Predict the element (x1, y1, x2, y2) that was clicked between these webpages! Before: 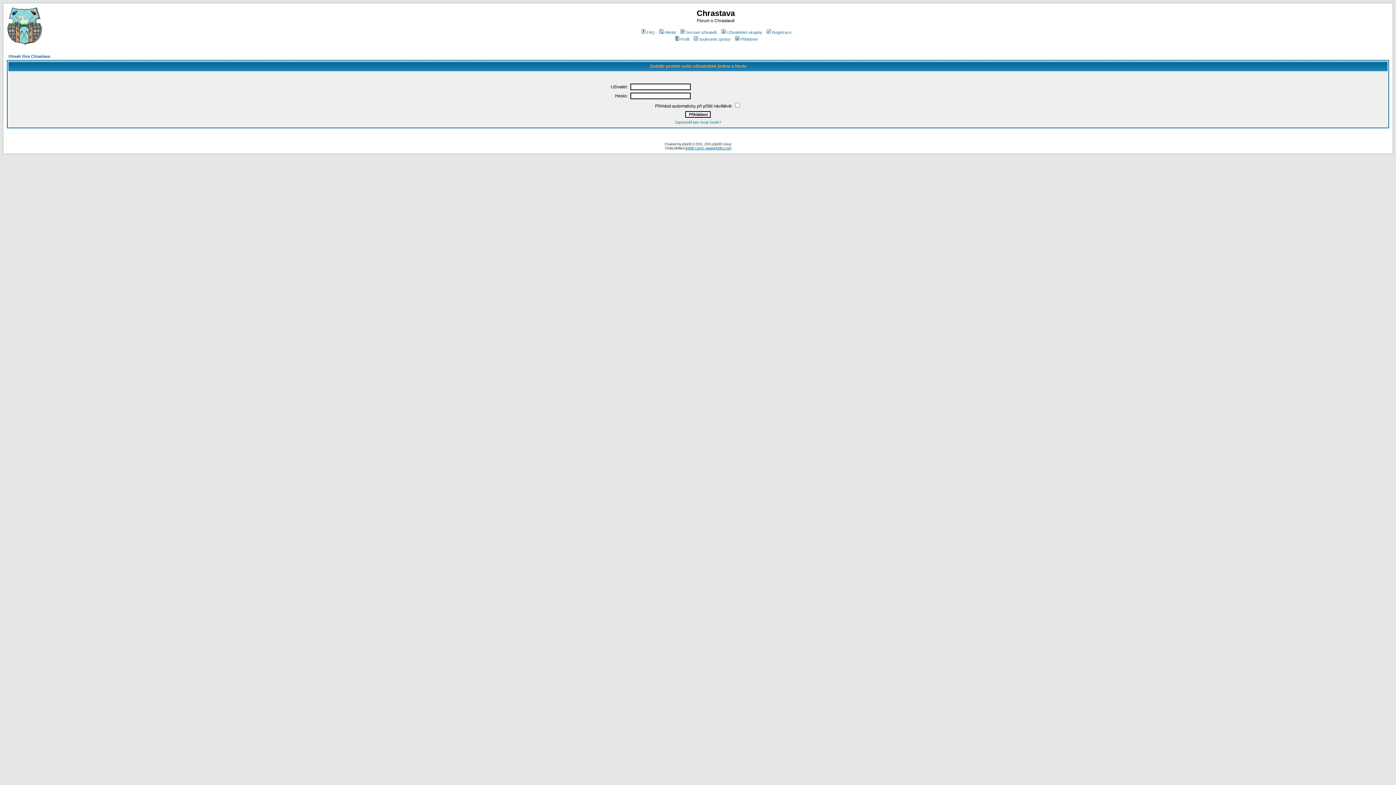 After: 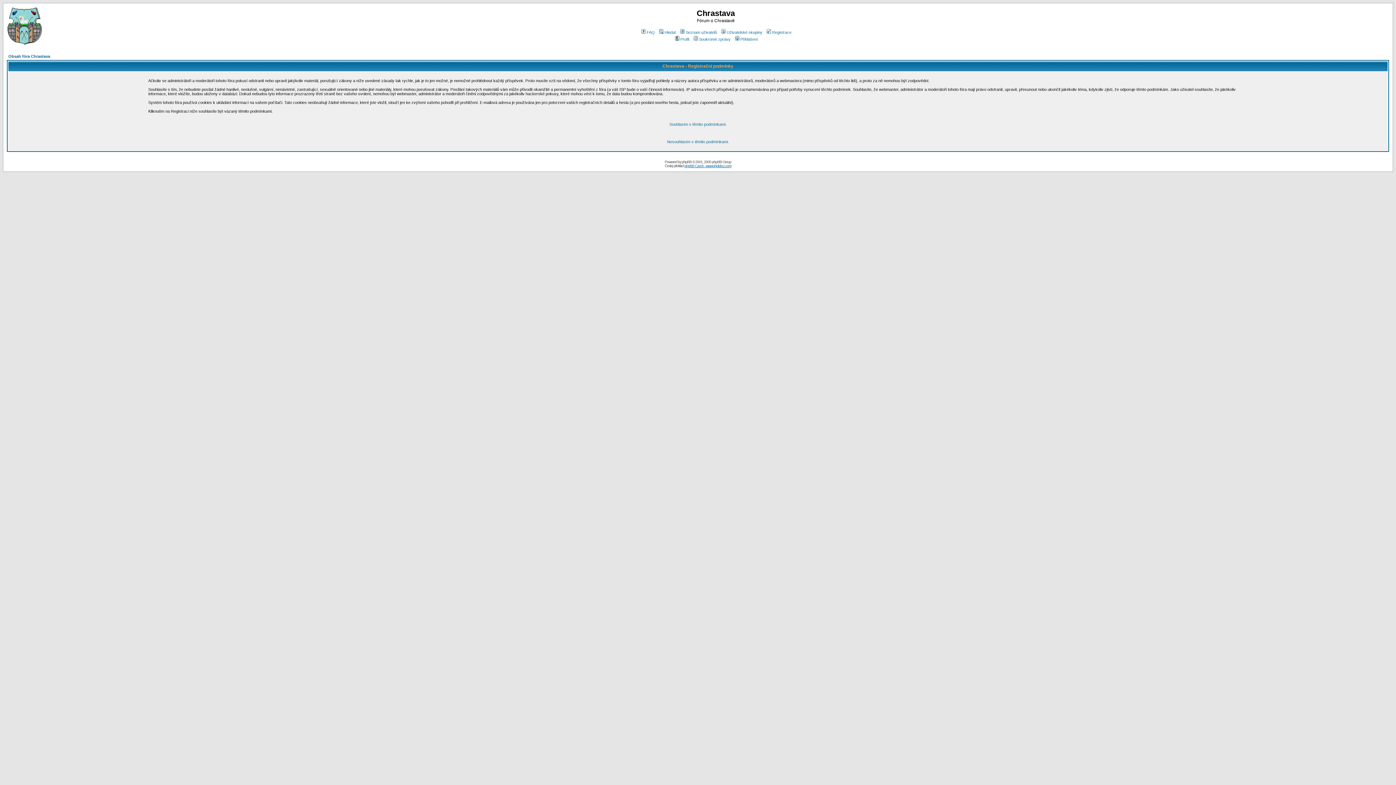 Action: label: Registrace bbox: (765, 30, 791, 34)